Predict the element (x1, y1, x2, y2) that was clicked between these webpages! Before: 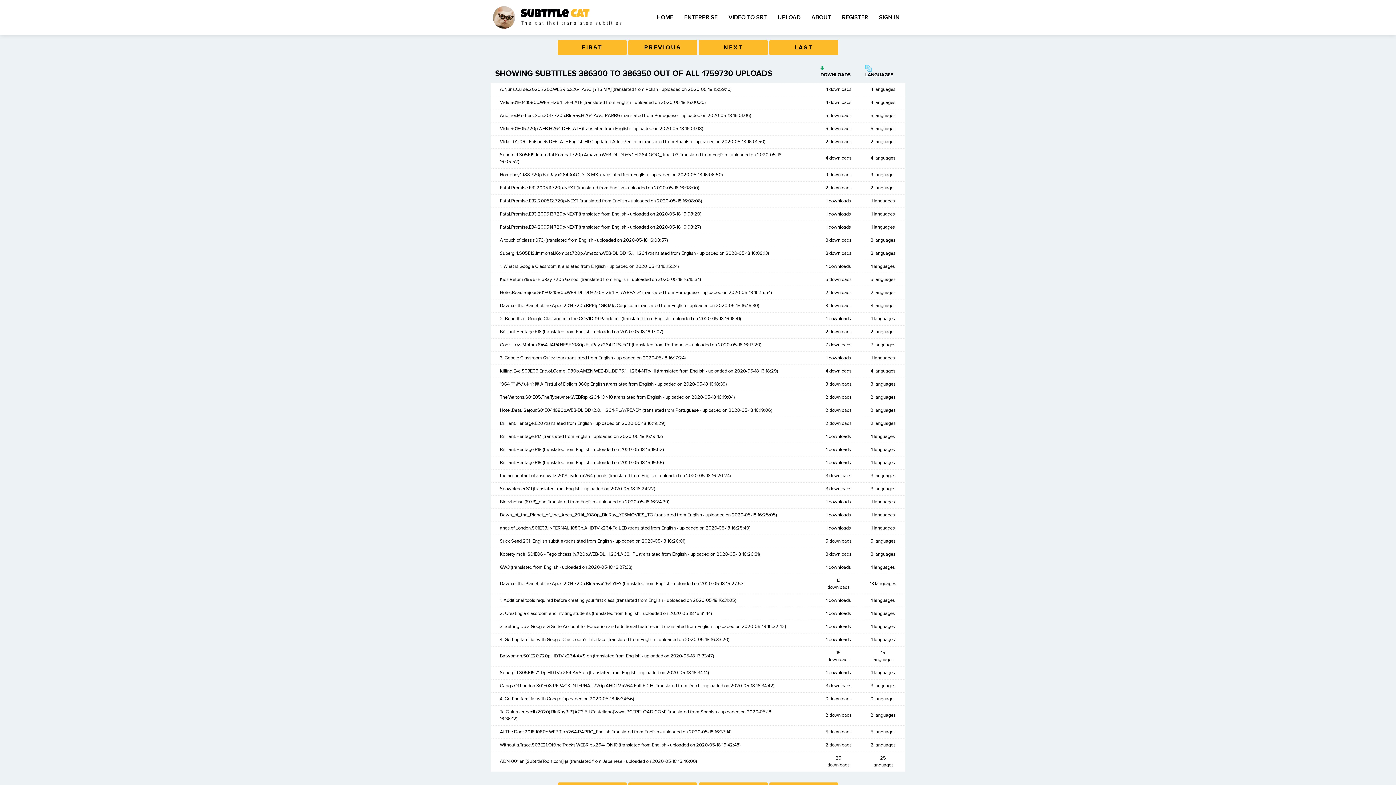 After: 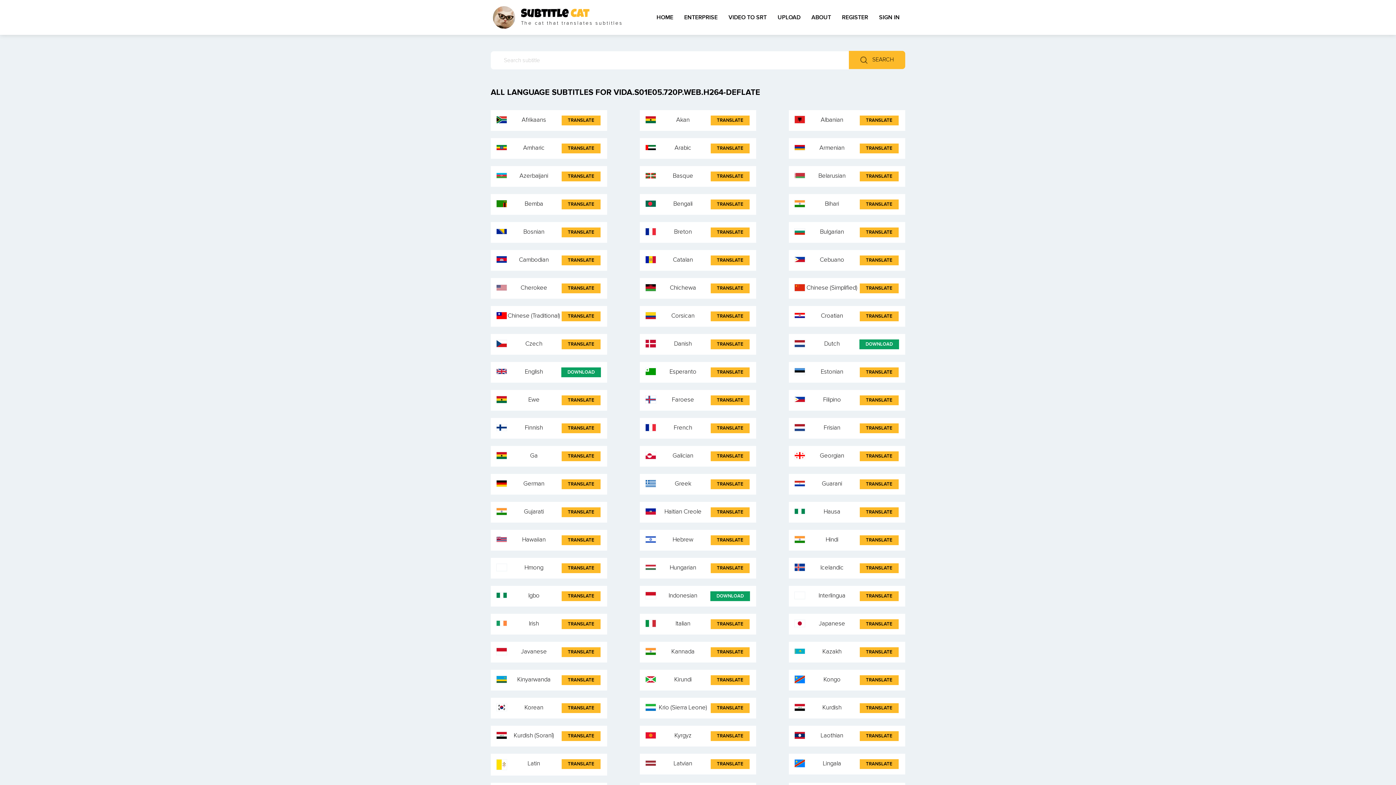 Action: bbox: (500, 125, 581, 131) label: Vida.S01E05.720p.WEB.H264-DEFLATE